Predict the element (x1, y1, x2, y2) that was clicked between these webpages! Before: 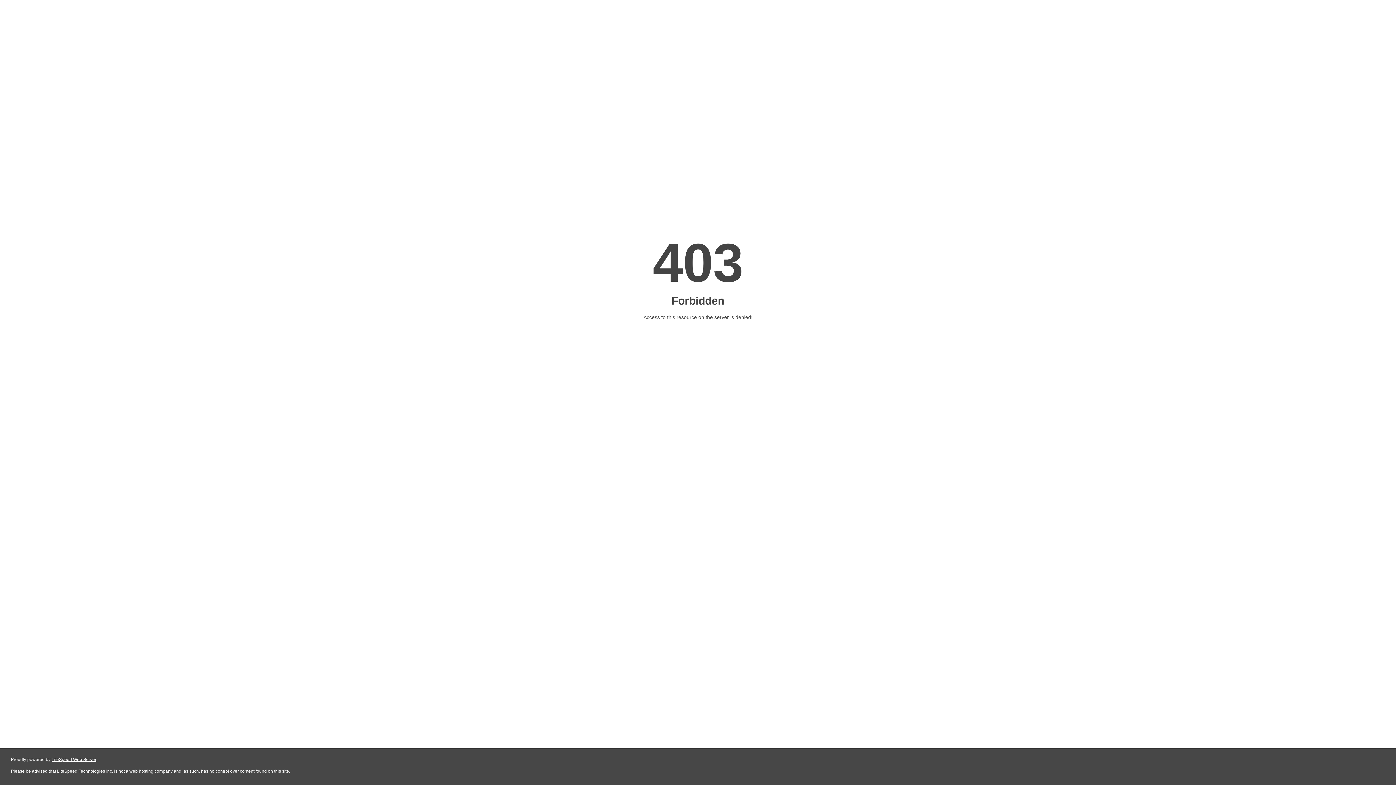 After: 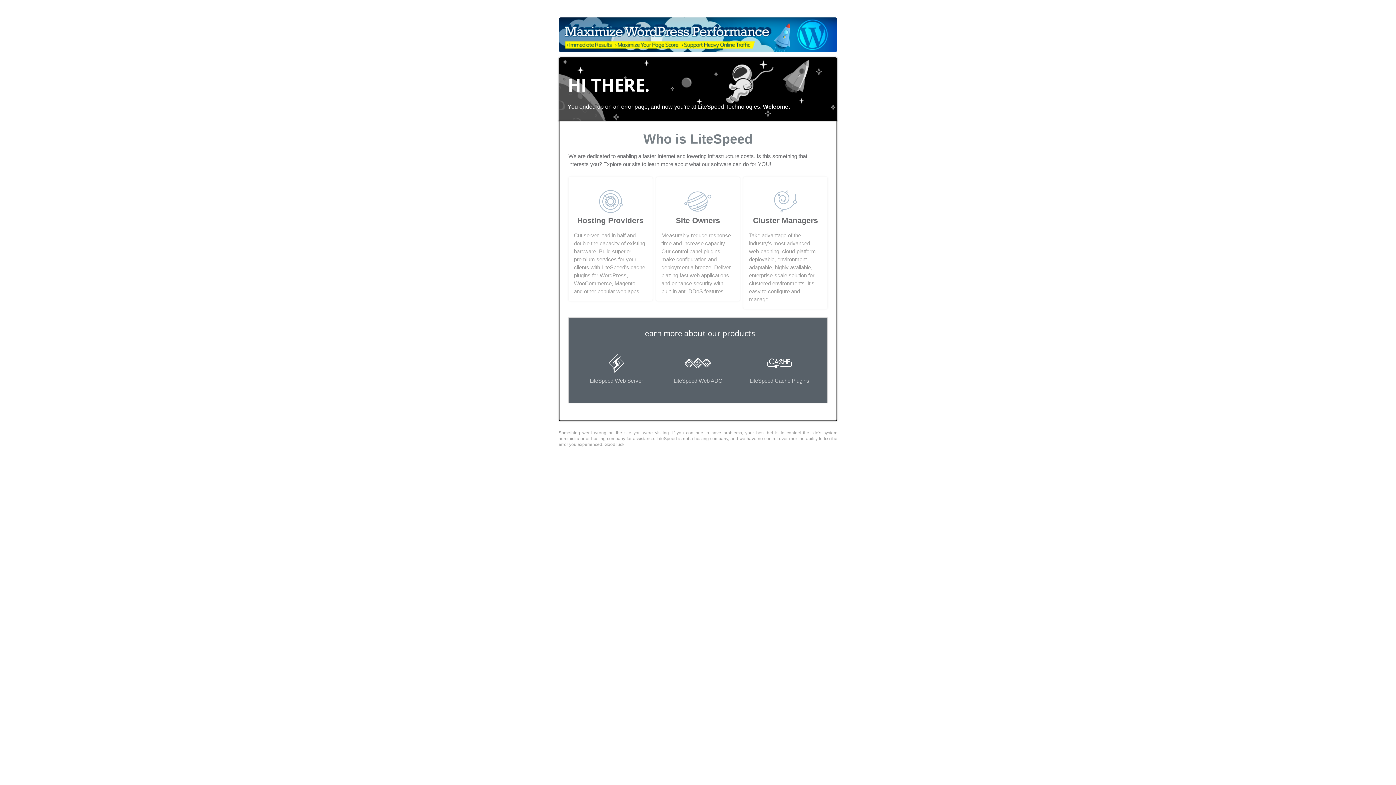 Action: label: LiteSpeed Web Server bbox: (51, 757, 96, 762)